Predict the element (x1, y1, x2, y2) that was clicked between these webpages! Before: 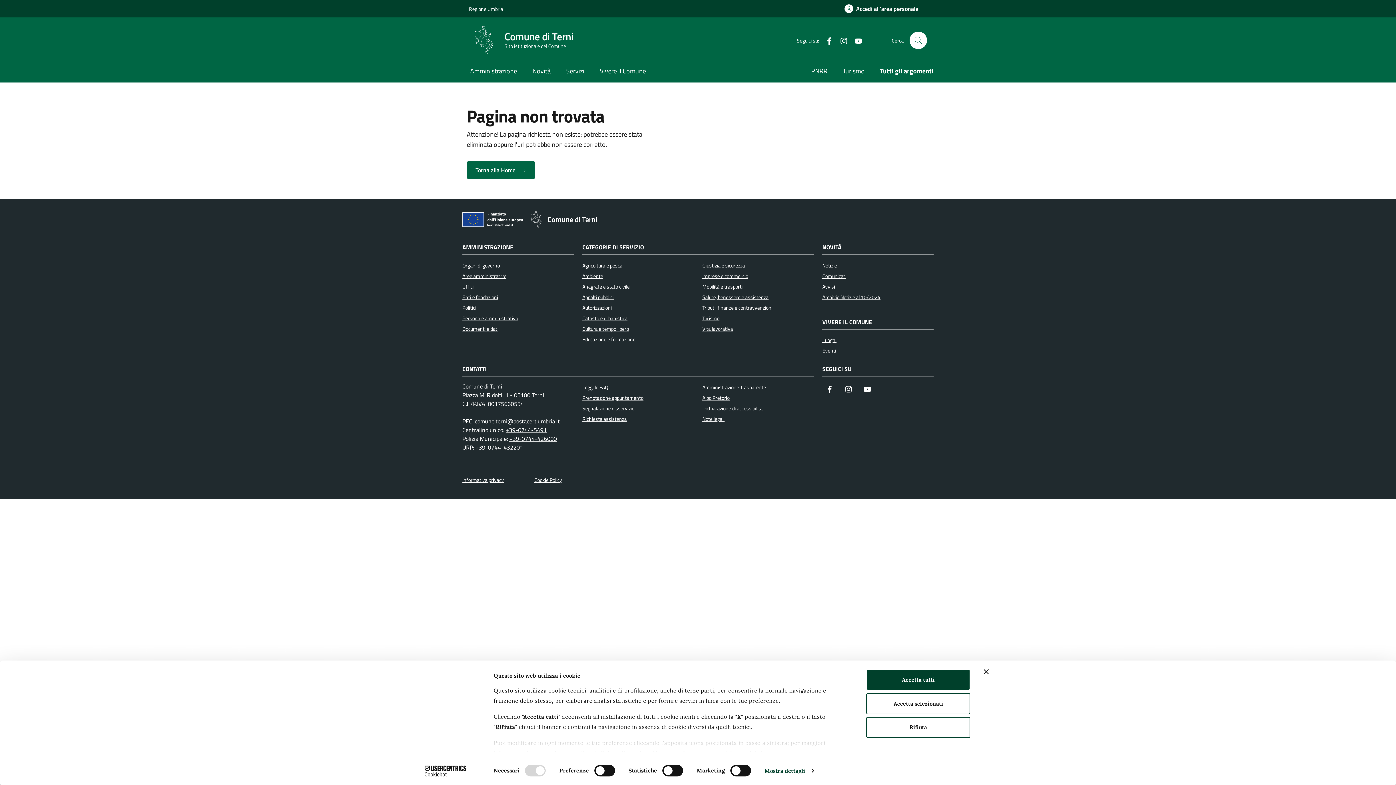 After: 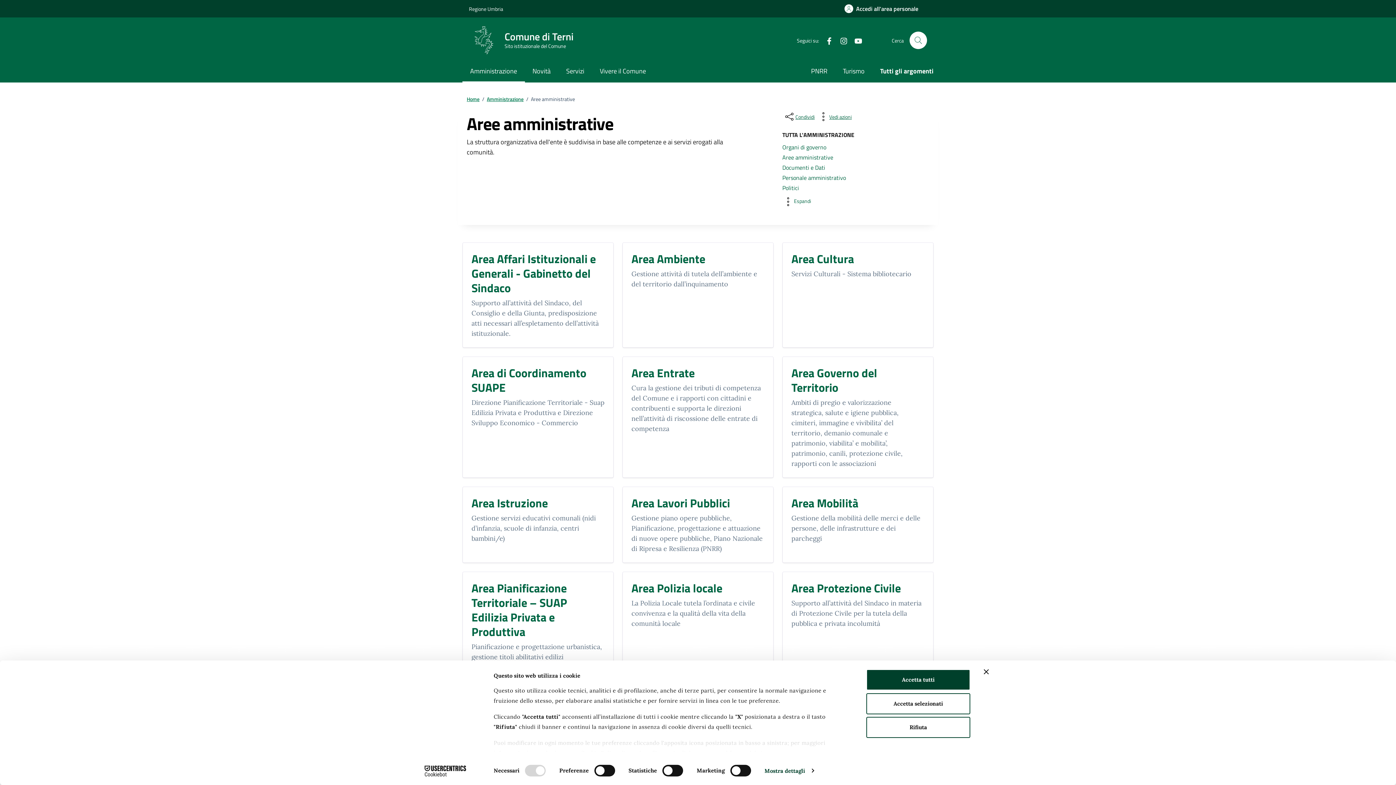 Action: label: Aree amministrative bbox: (462, 271, 506, 281)